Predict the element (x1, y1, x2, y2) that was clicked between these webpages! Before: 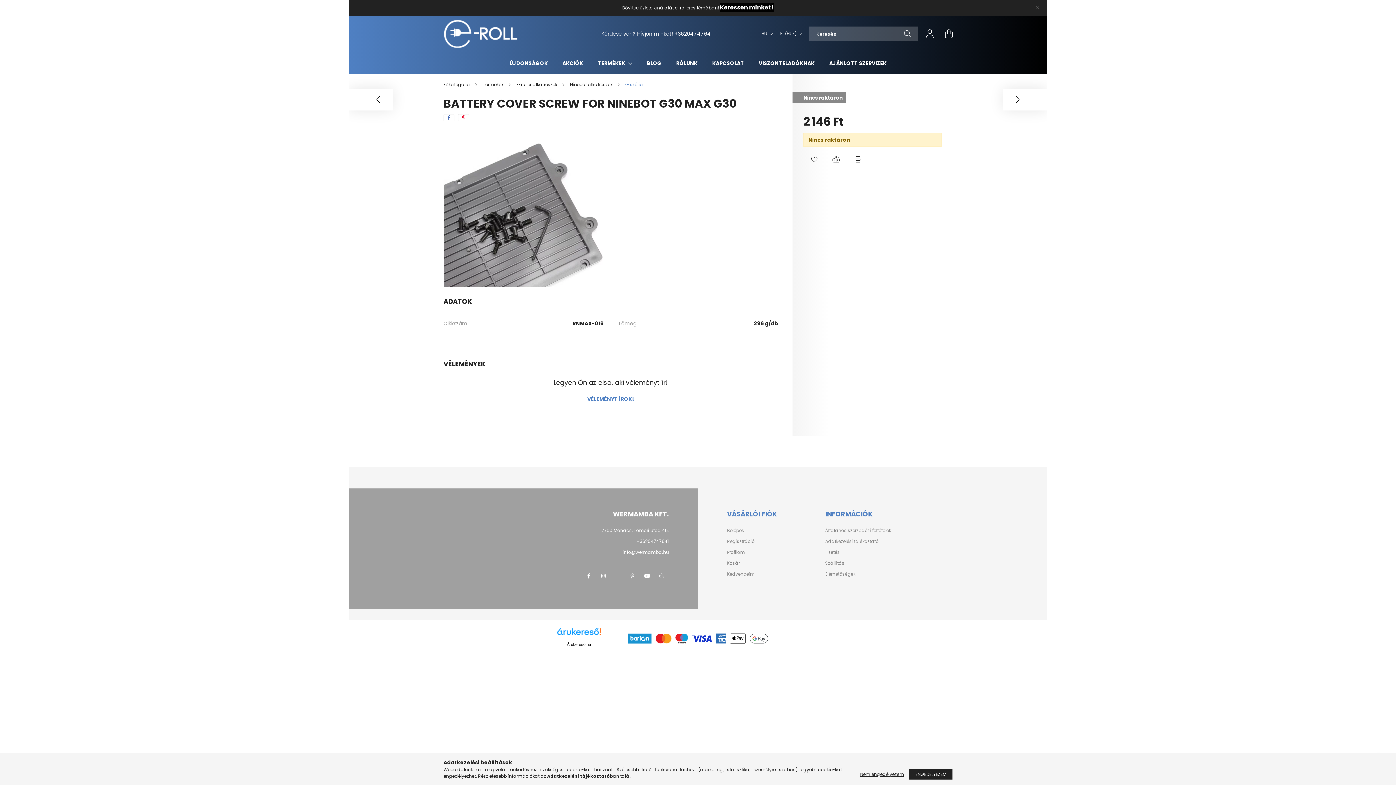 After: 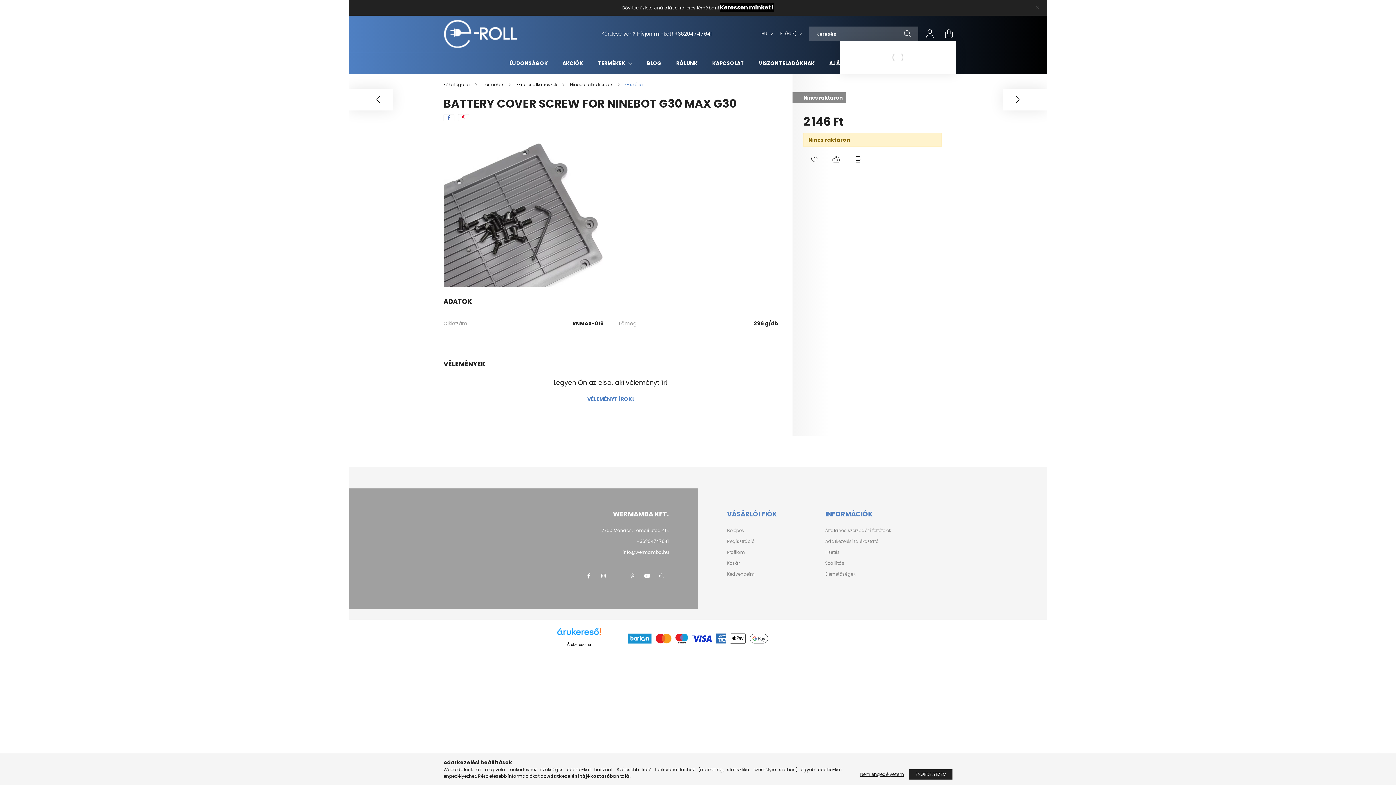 Action: bbox: (941, 26, 956, 41) label: cart button